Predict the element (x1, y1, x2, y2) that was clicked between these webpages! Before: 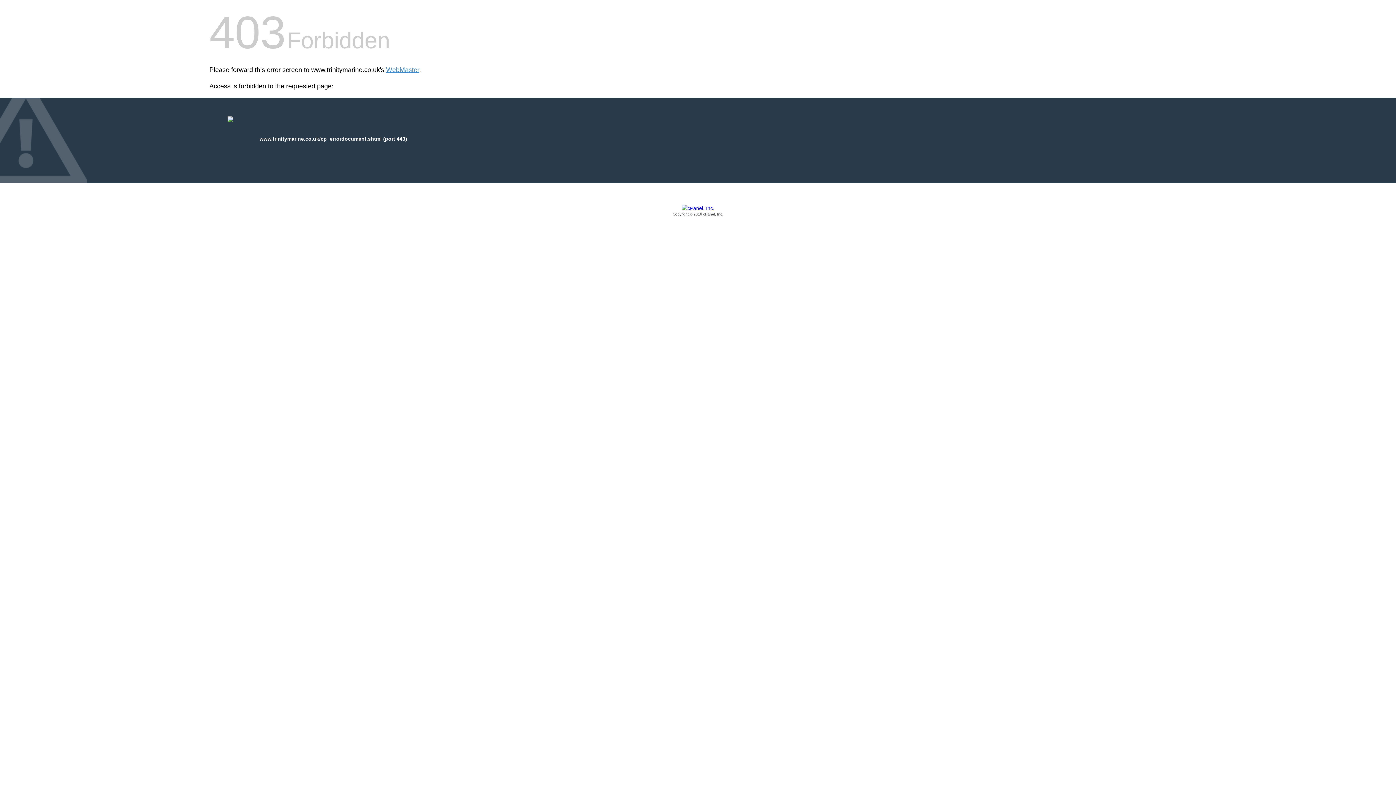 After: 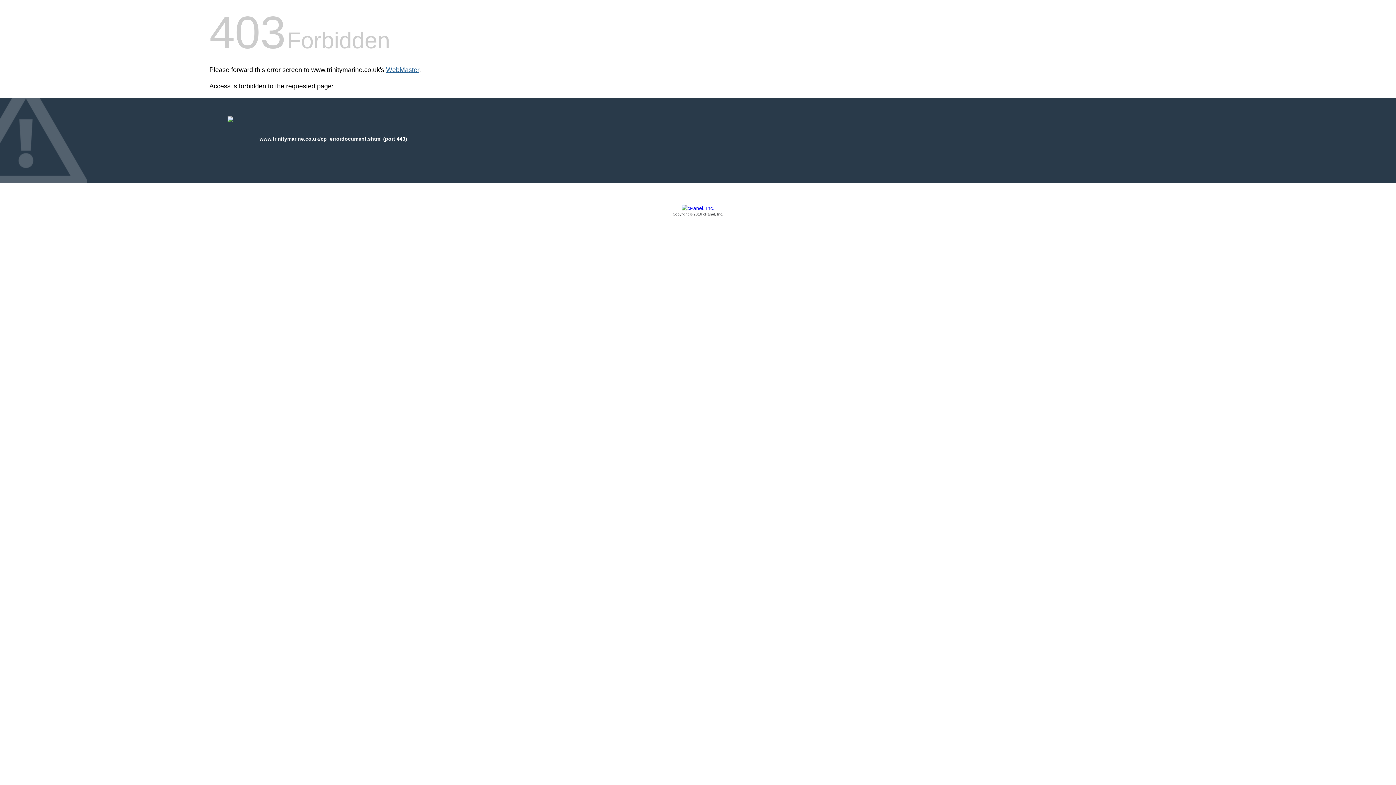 Action: bbox: (386, 66, 419, 73) label: WebMaster